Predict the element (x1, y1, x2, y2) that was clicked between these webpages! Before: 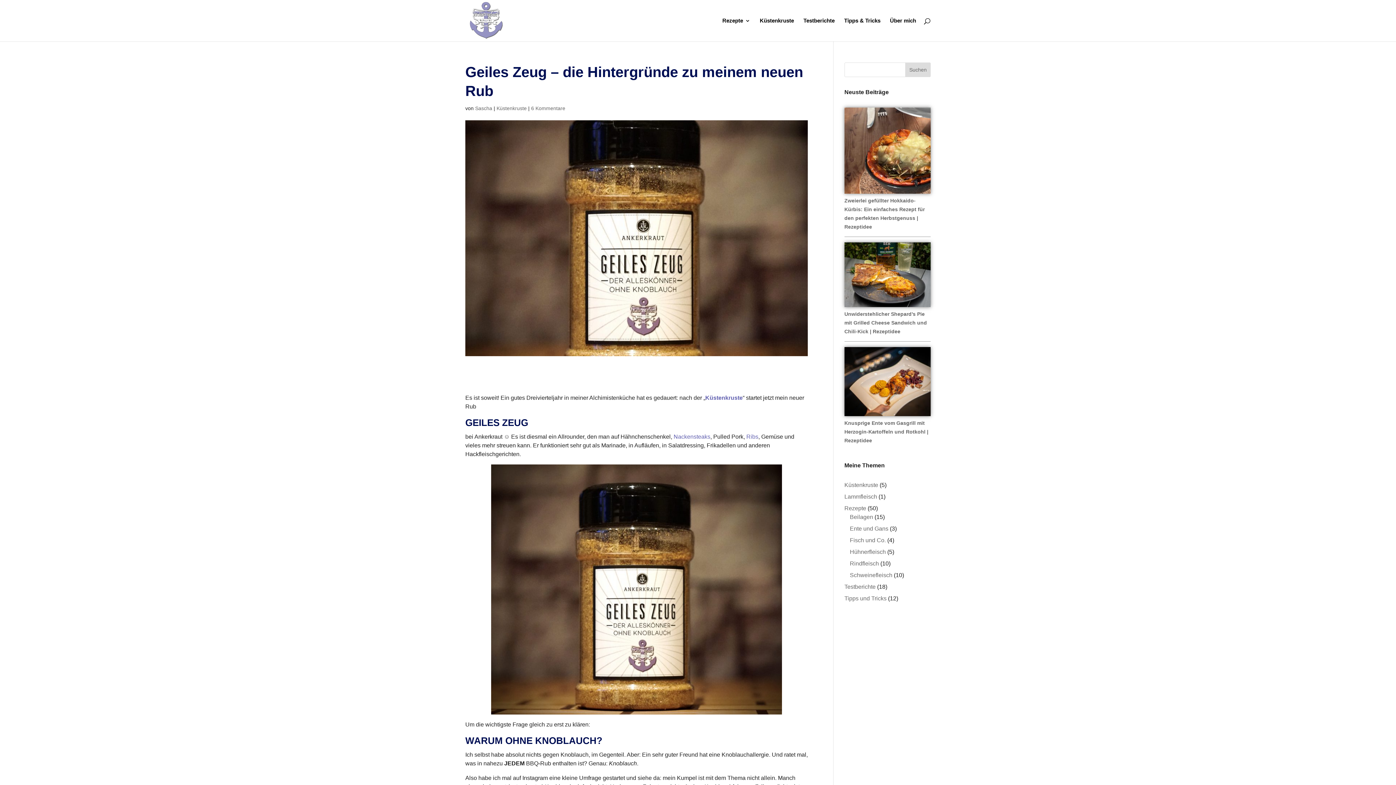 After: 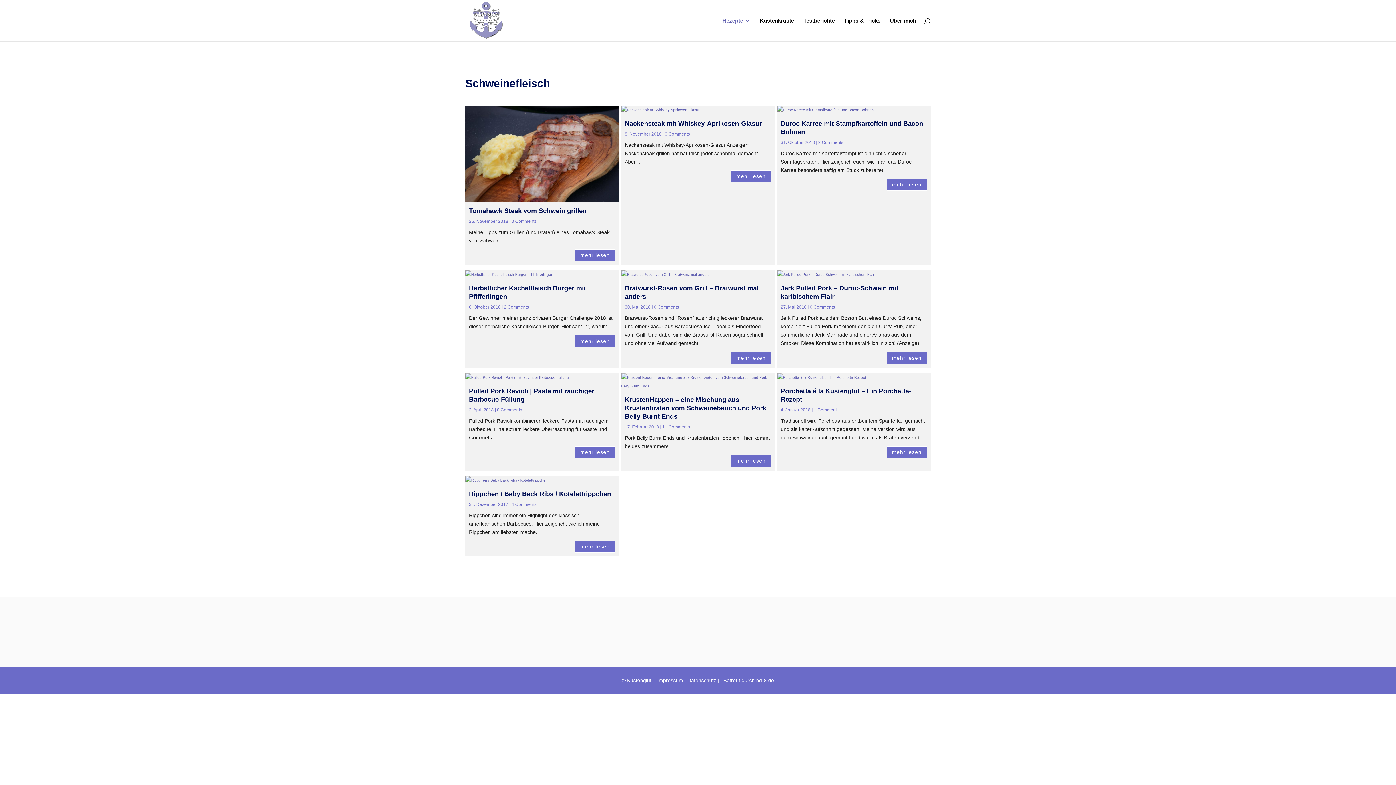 Action: bbox: (850, 572, 892, 578) label: Schweinefleisch